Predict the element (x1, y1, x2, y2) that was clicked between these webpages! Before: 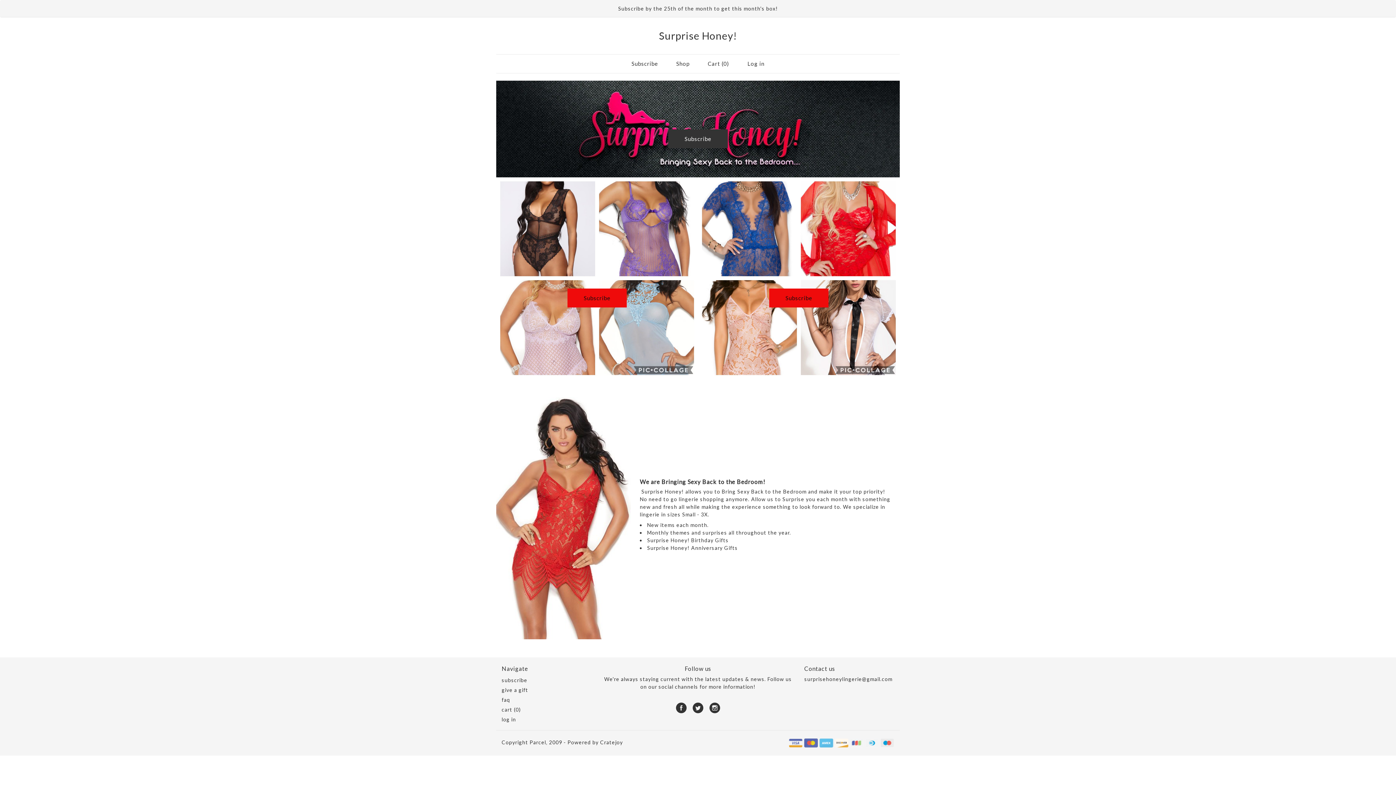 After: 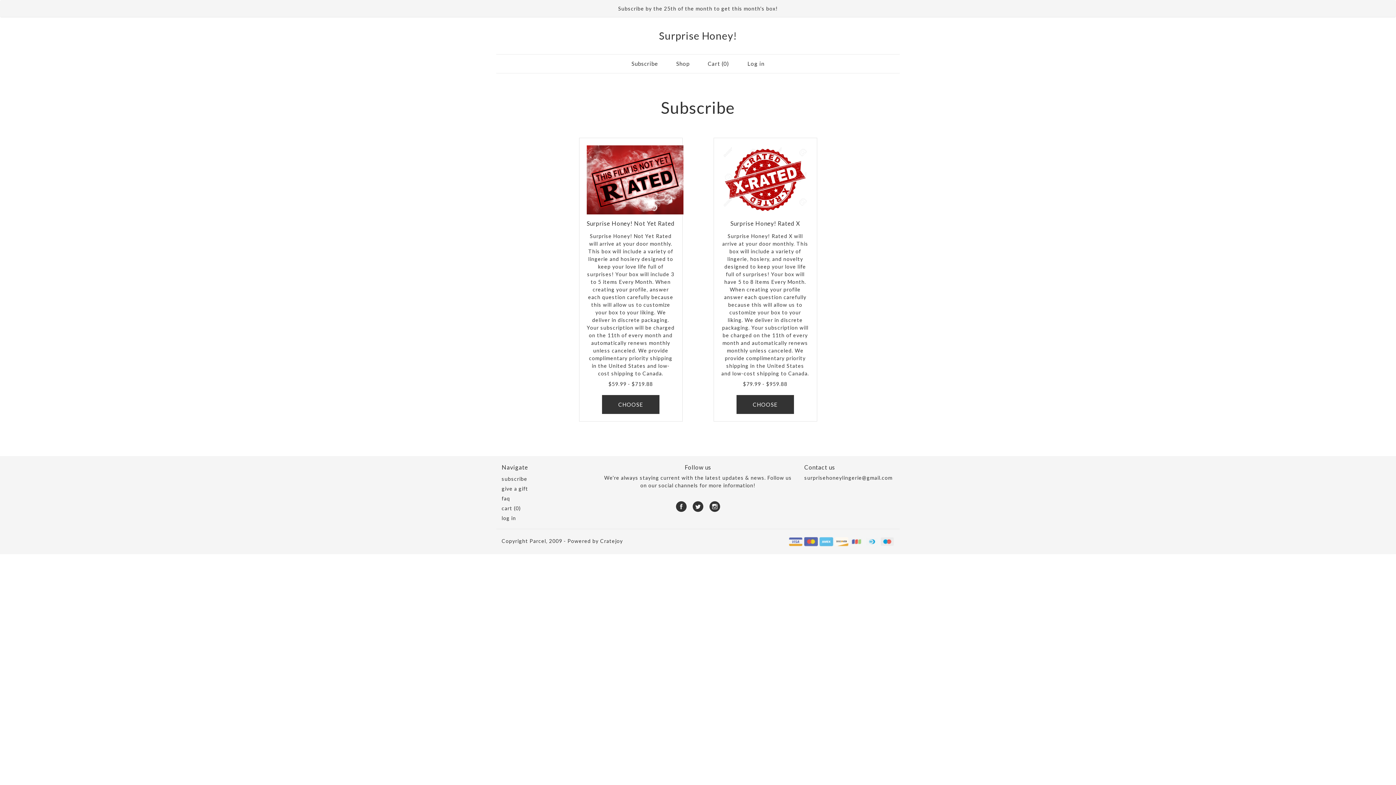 Action: label: Subscribe bbox: (626, 54, 663, 73)